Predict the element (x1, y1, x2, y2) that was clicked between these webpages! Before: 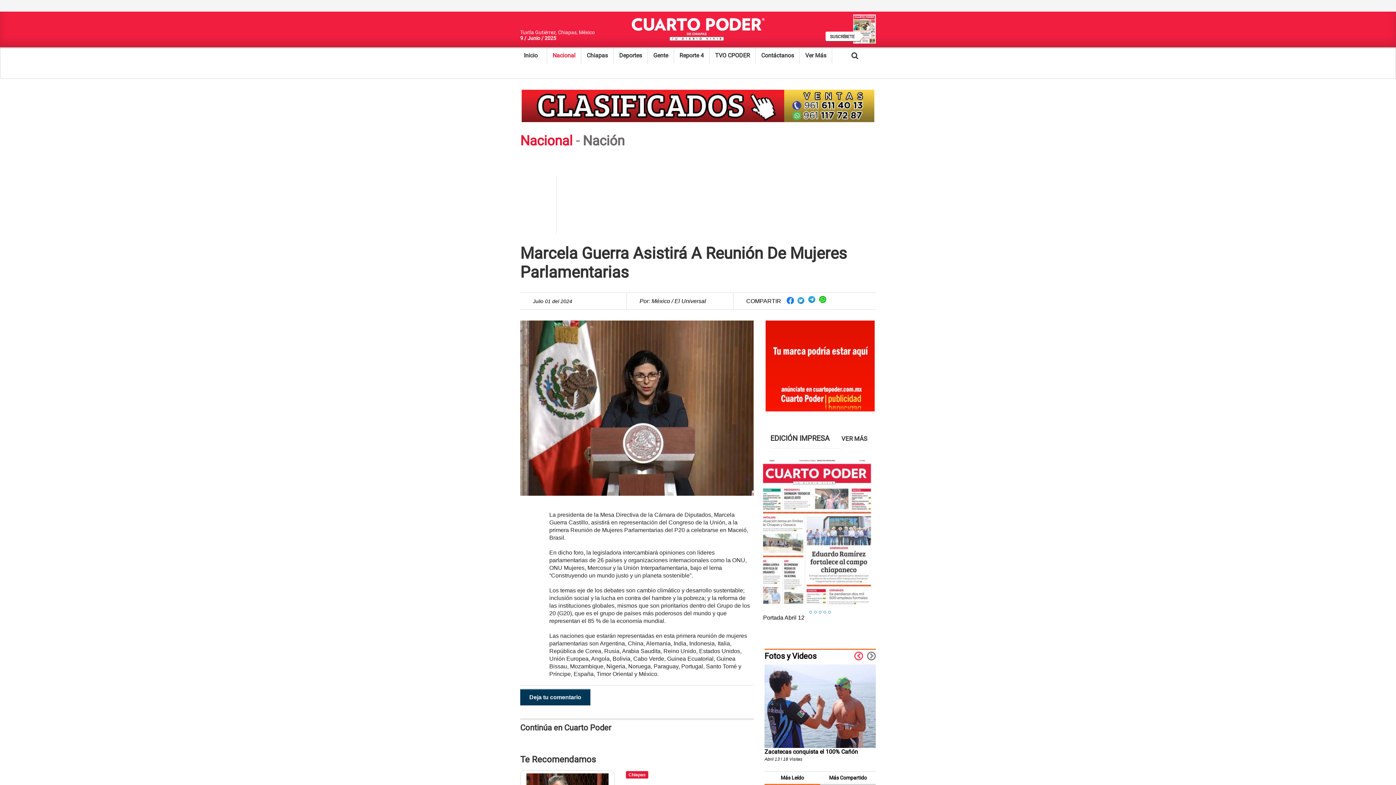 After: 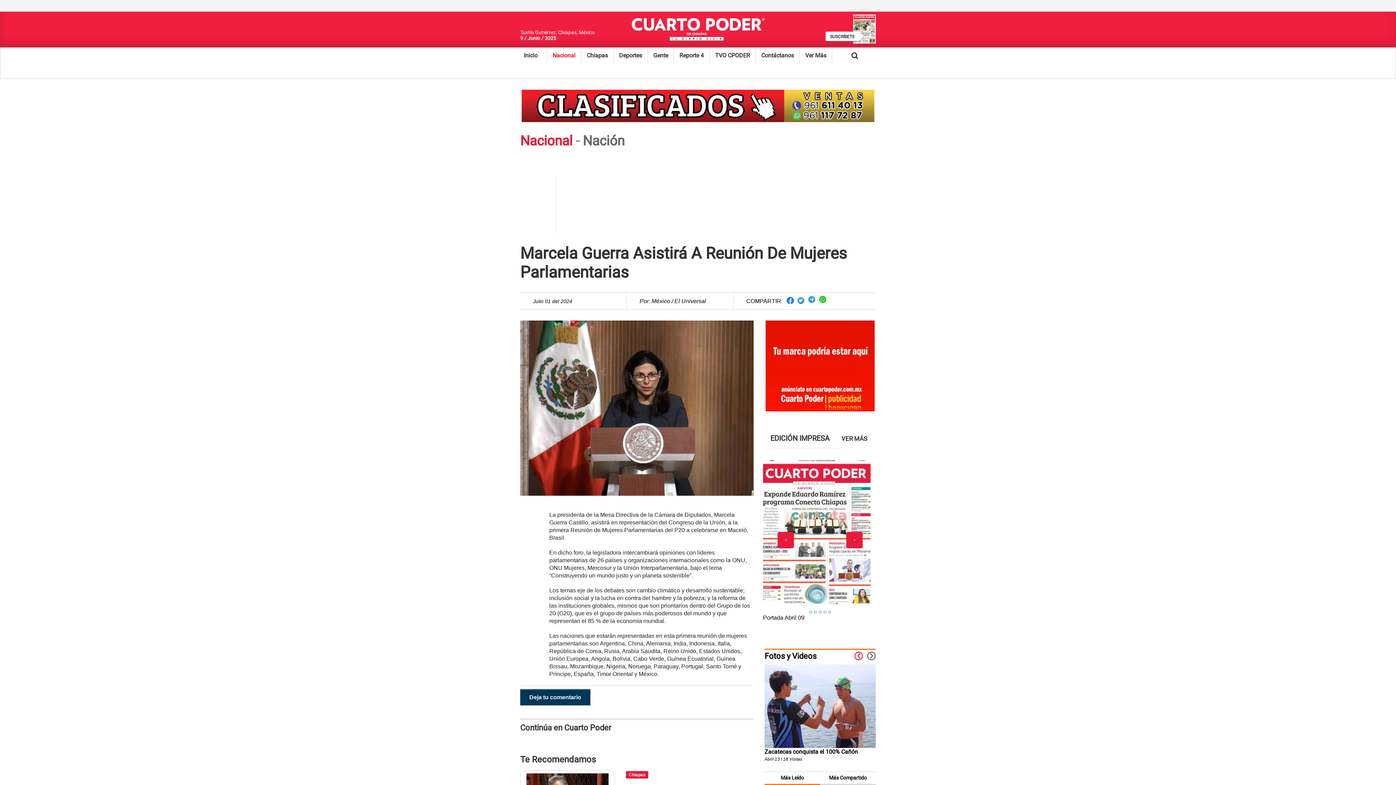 Action: label: 3 bbox: (819, 611, 821, 613)